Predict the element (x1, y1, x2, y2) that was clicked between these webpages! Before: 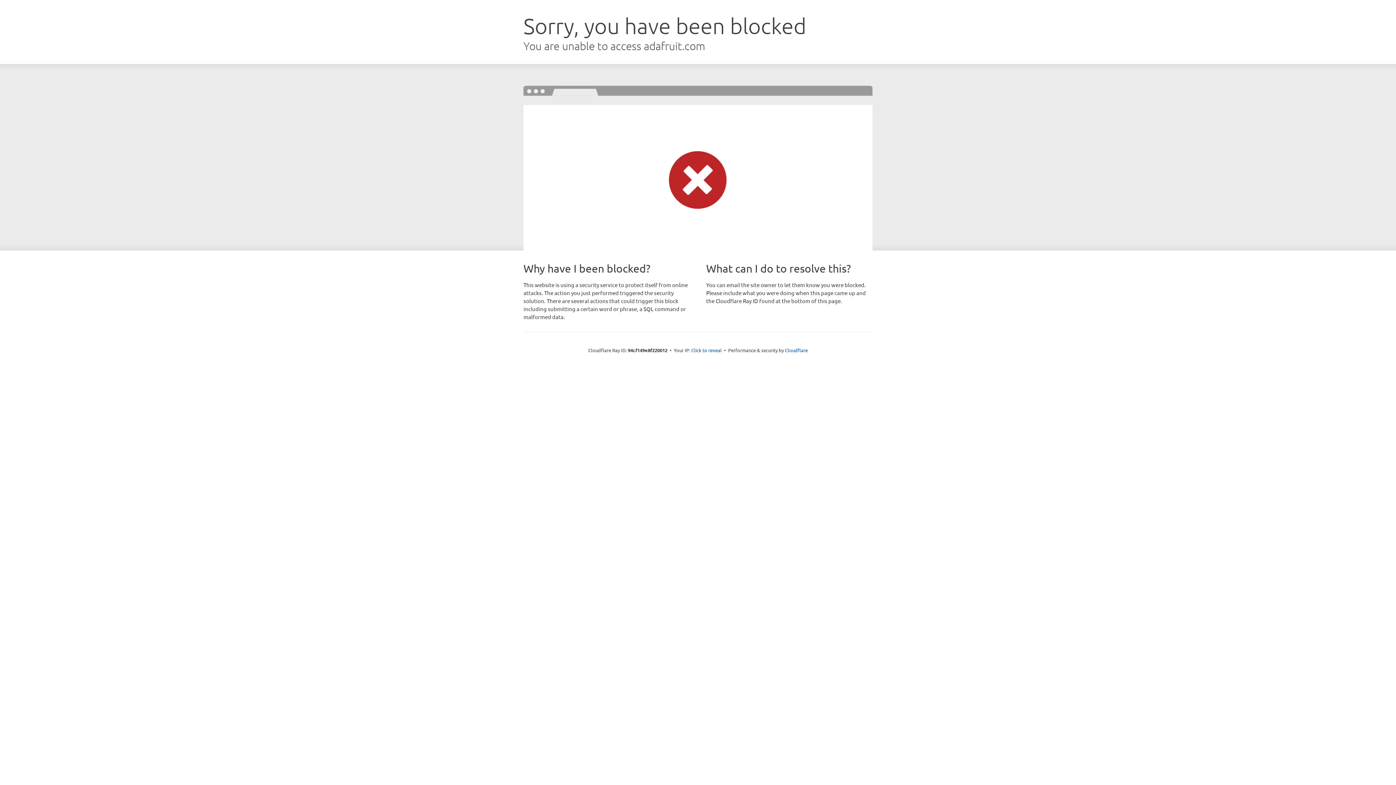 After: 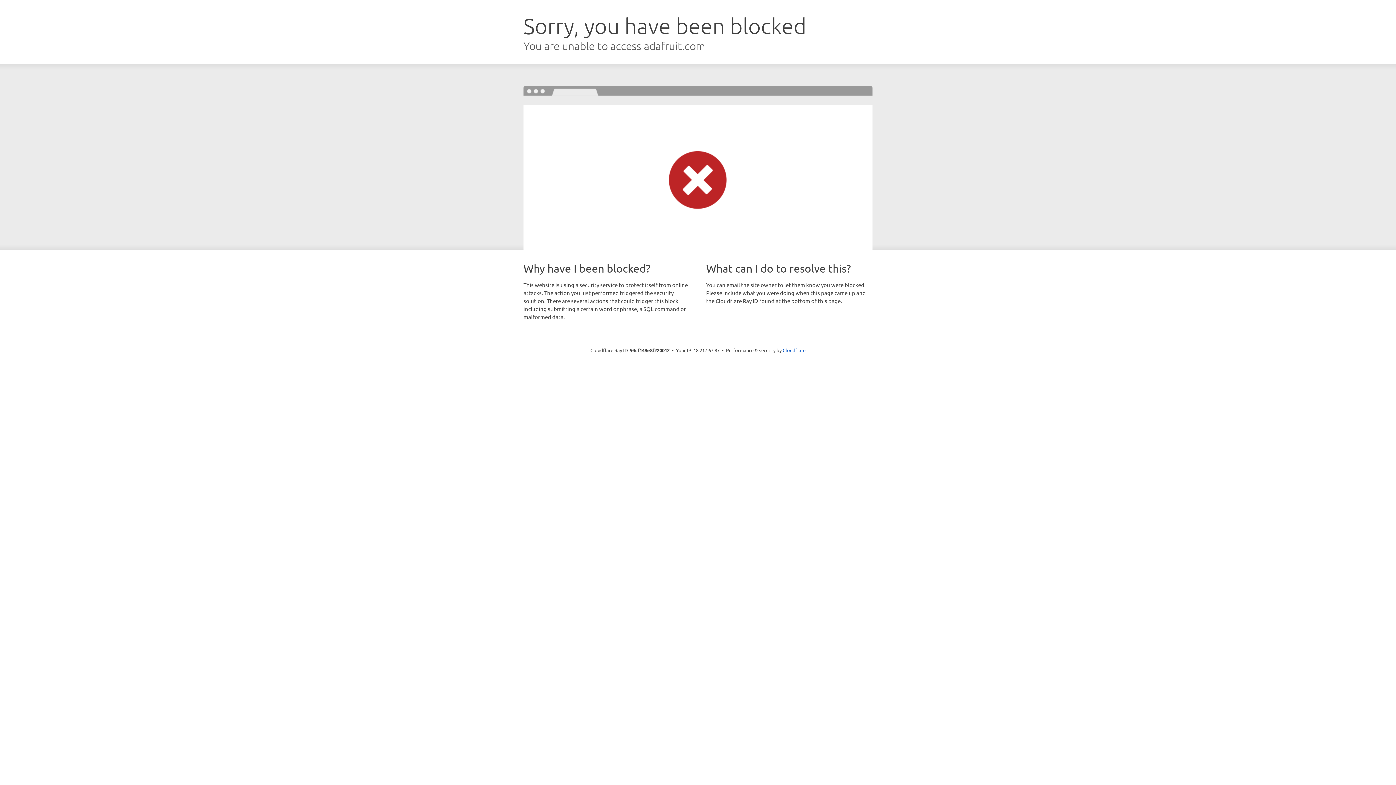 Action: label: Click to reveal bbox: (691, 346, 722, 353)